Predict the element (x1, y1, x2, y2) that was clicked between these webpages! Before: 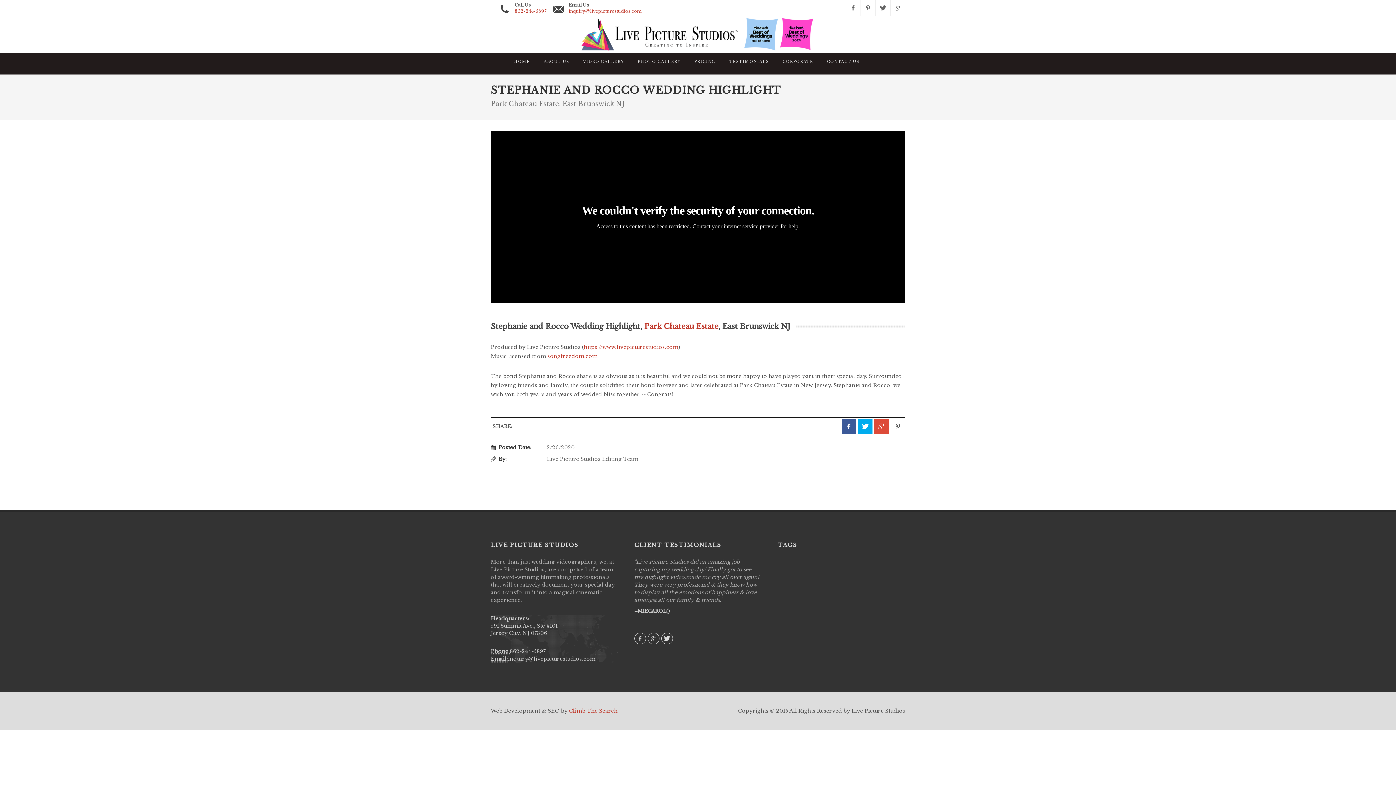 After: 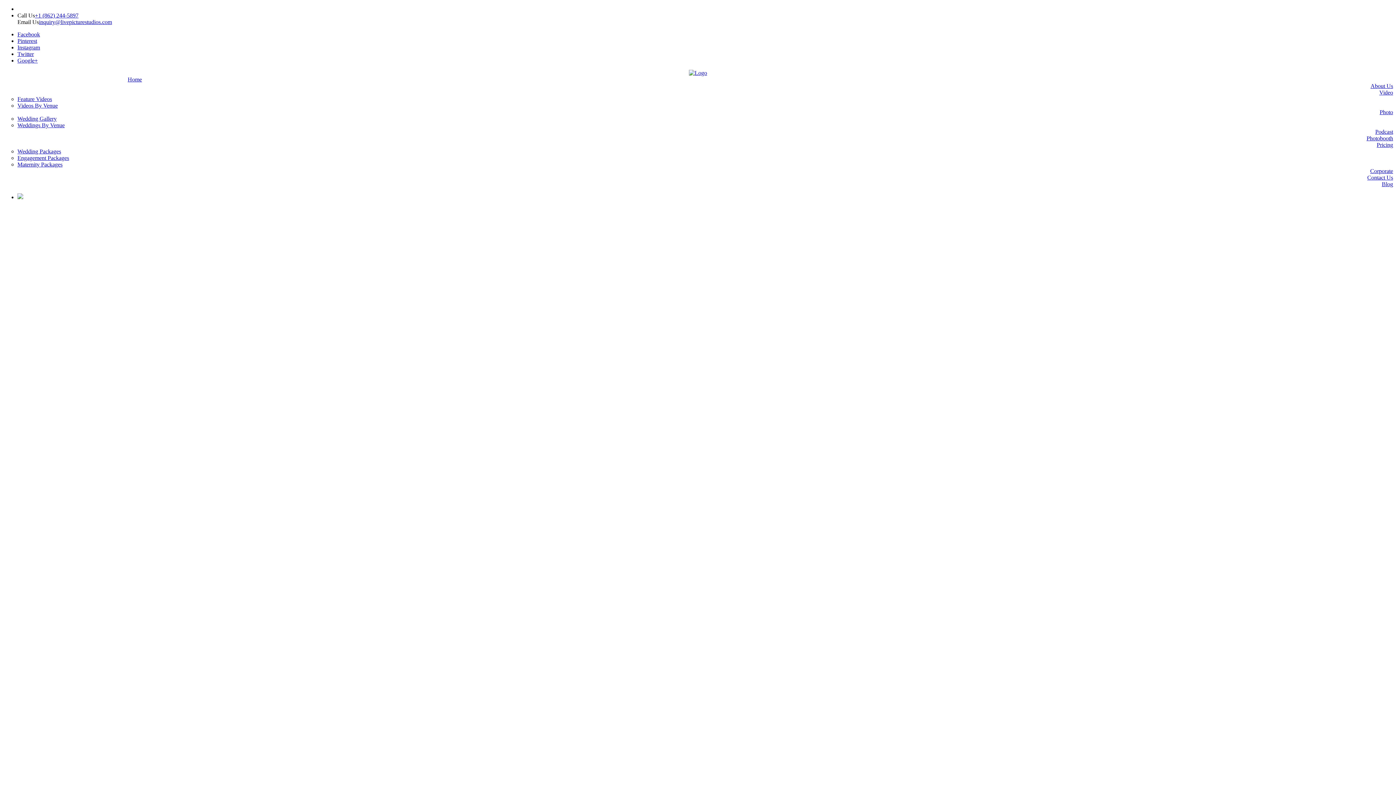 Action: label: https://www.livepicturestudios.com bbox: (584, 343, 678, 350)